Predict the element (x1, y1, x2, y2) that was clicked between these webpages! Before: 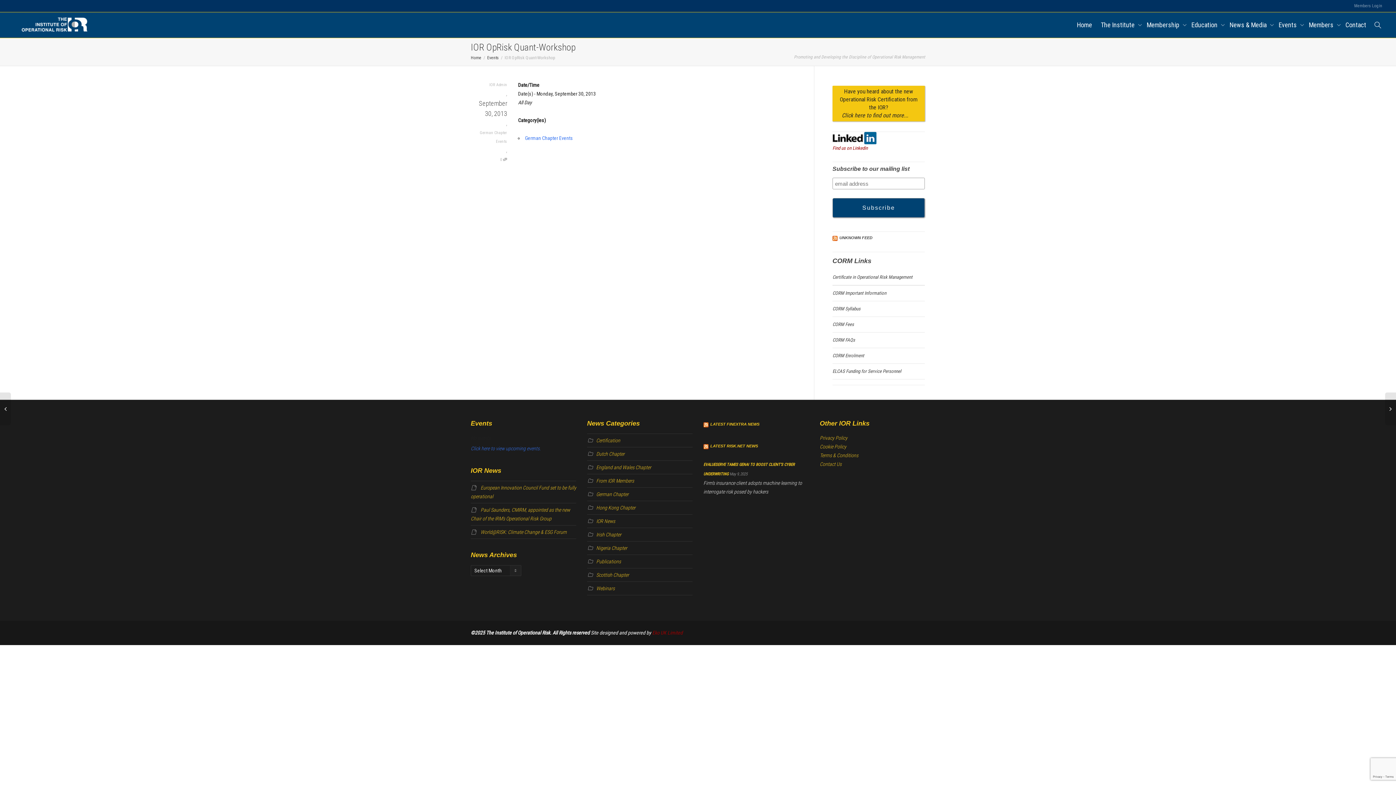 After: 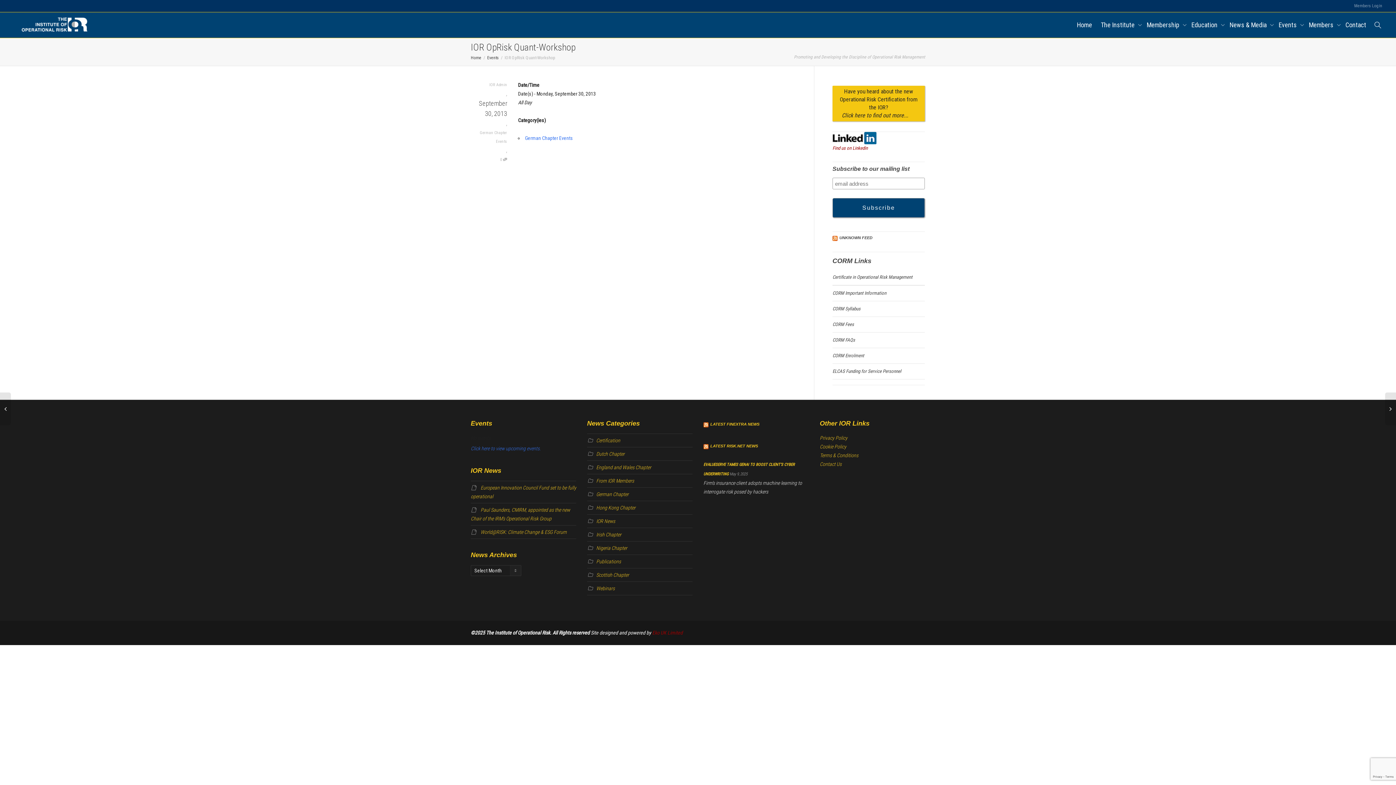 Action: bbox: (710, 422, 759, 426) label: LATEST FINEXTRA NEWS